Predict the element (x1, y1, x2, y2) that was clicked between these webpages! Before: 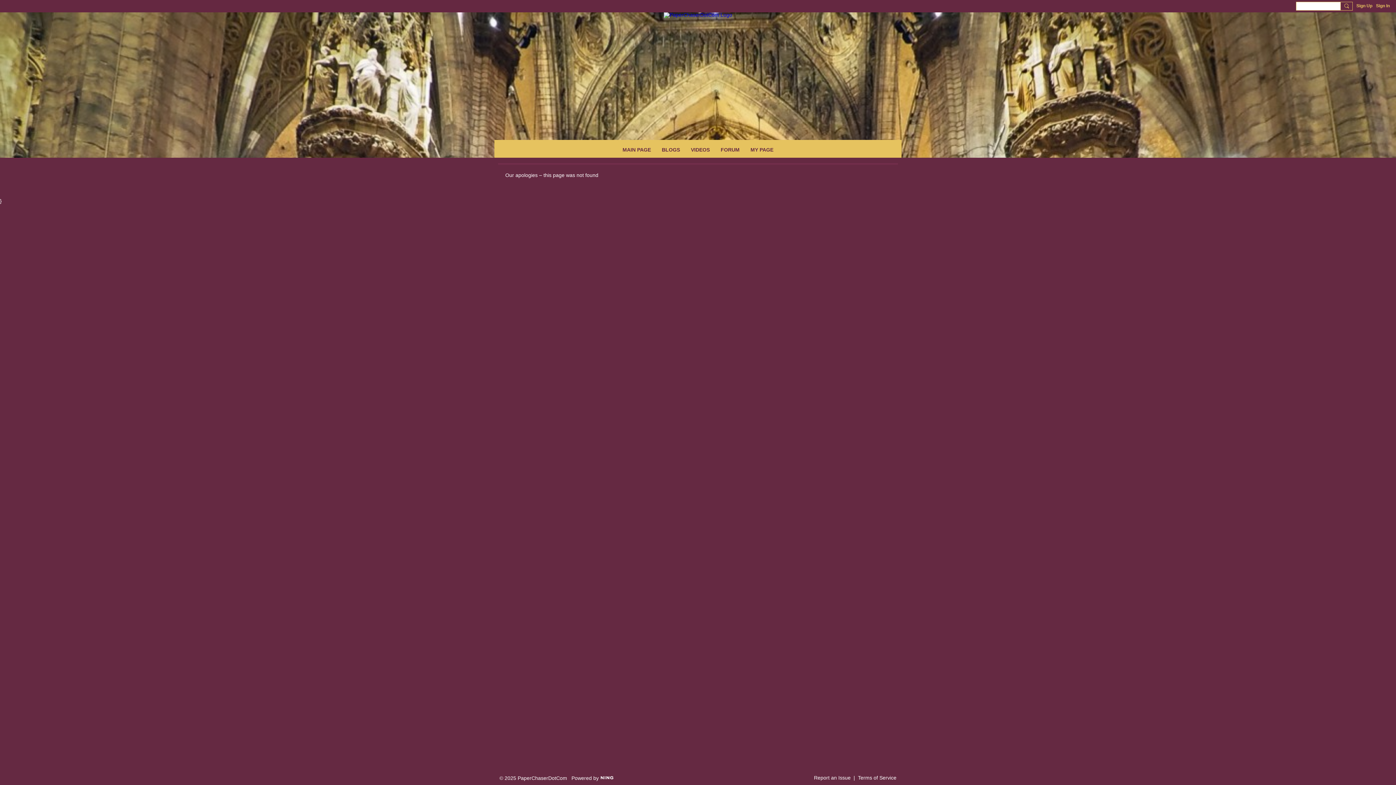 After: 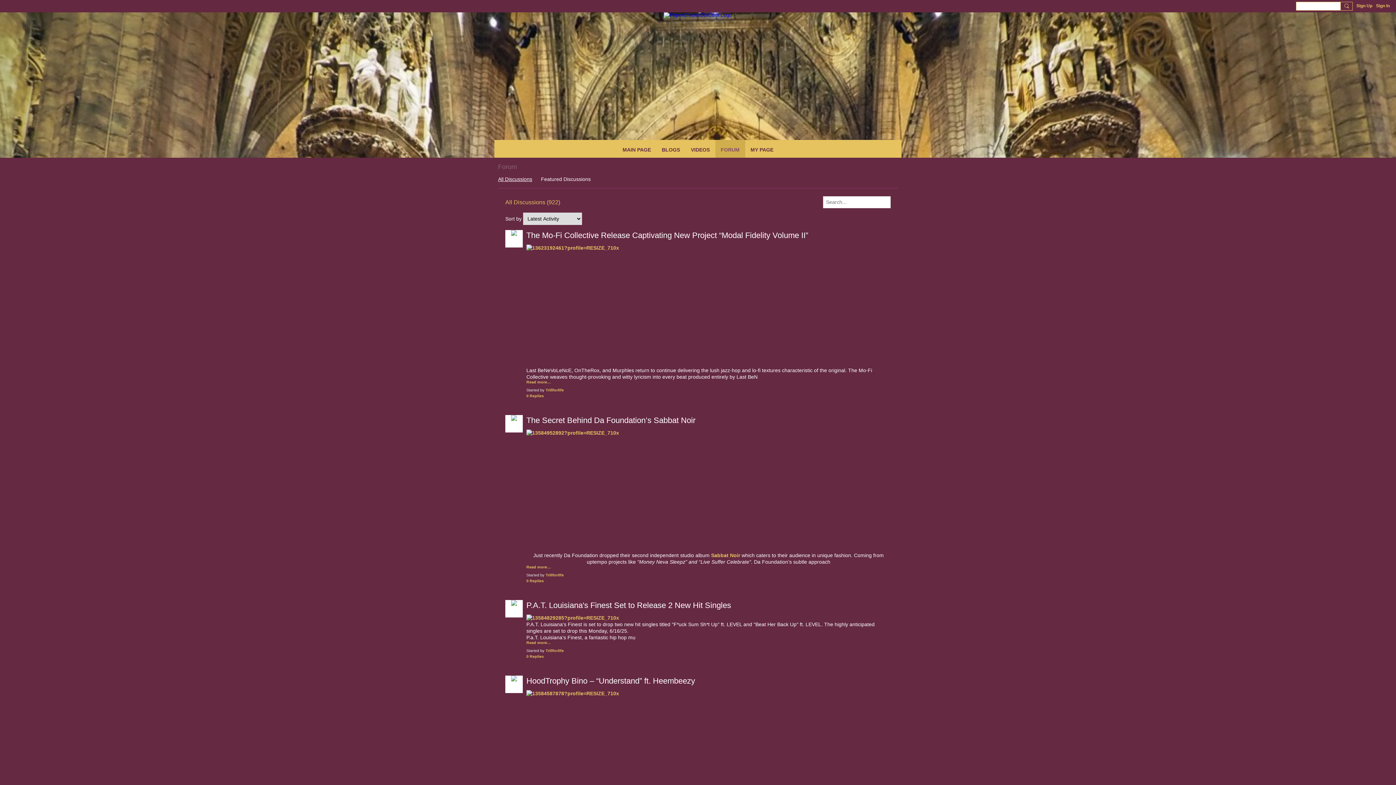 Action: label: FORUM bbox: (715, 140, 745, 157)